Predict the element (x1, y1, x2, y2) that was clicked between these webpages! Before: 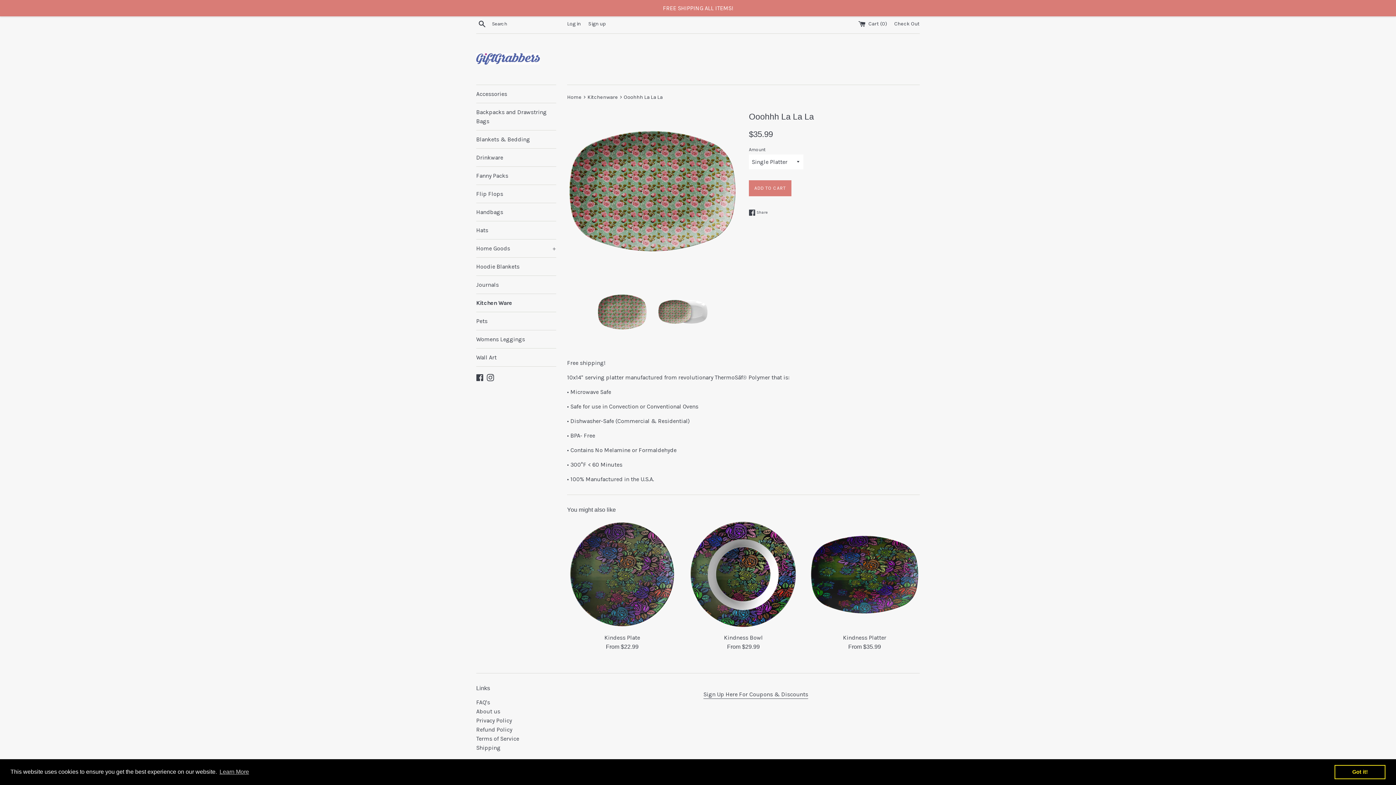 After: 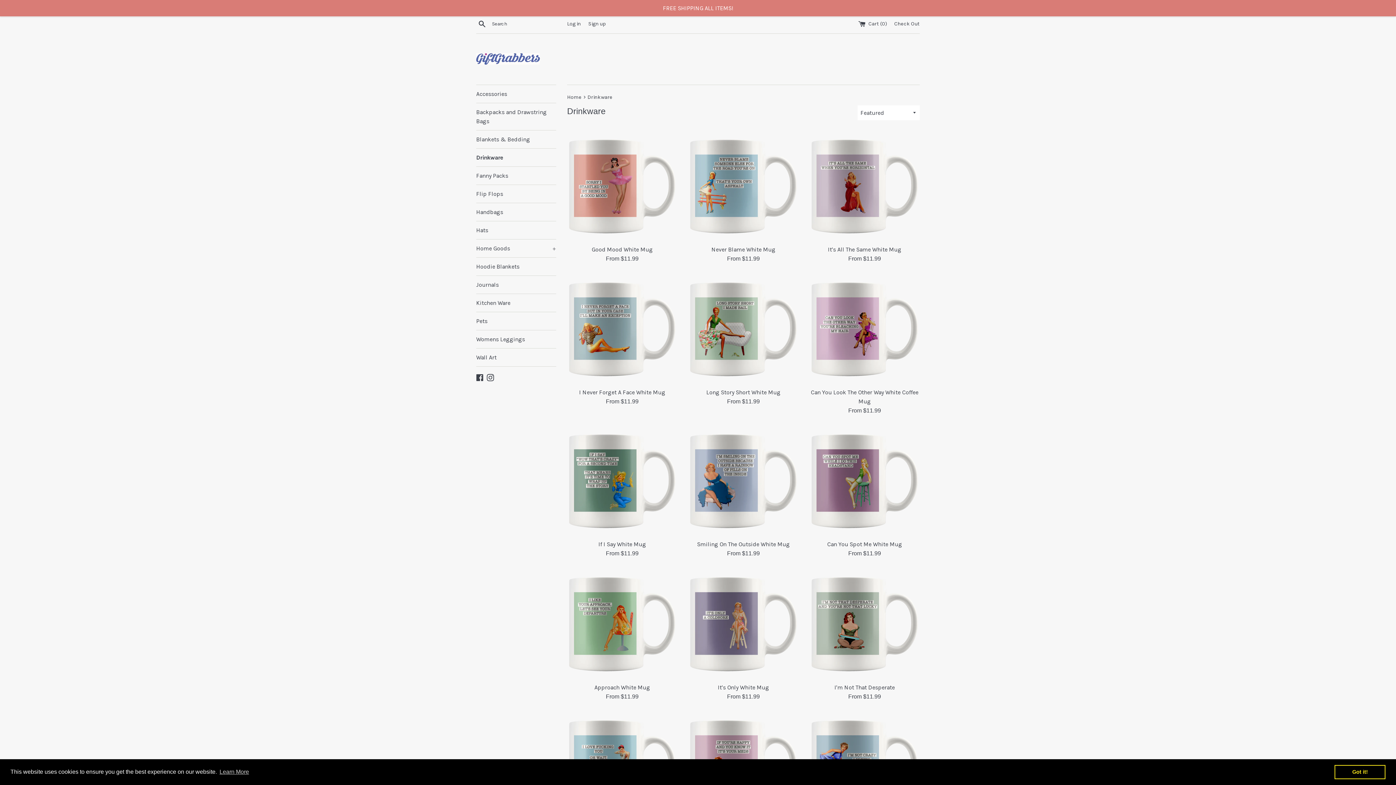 Action: bbox: (476, 148, 556, 166) label: Drinkware